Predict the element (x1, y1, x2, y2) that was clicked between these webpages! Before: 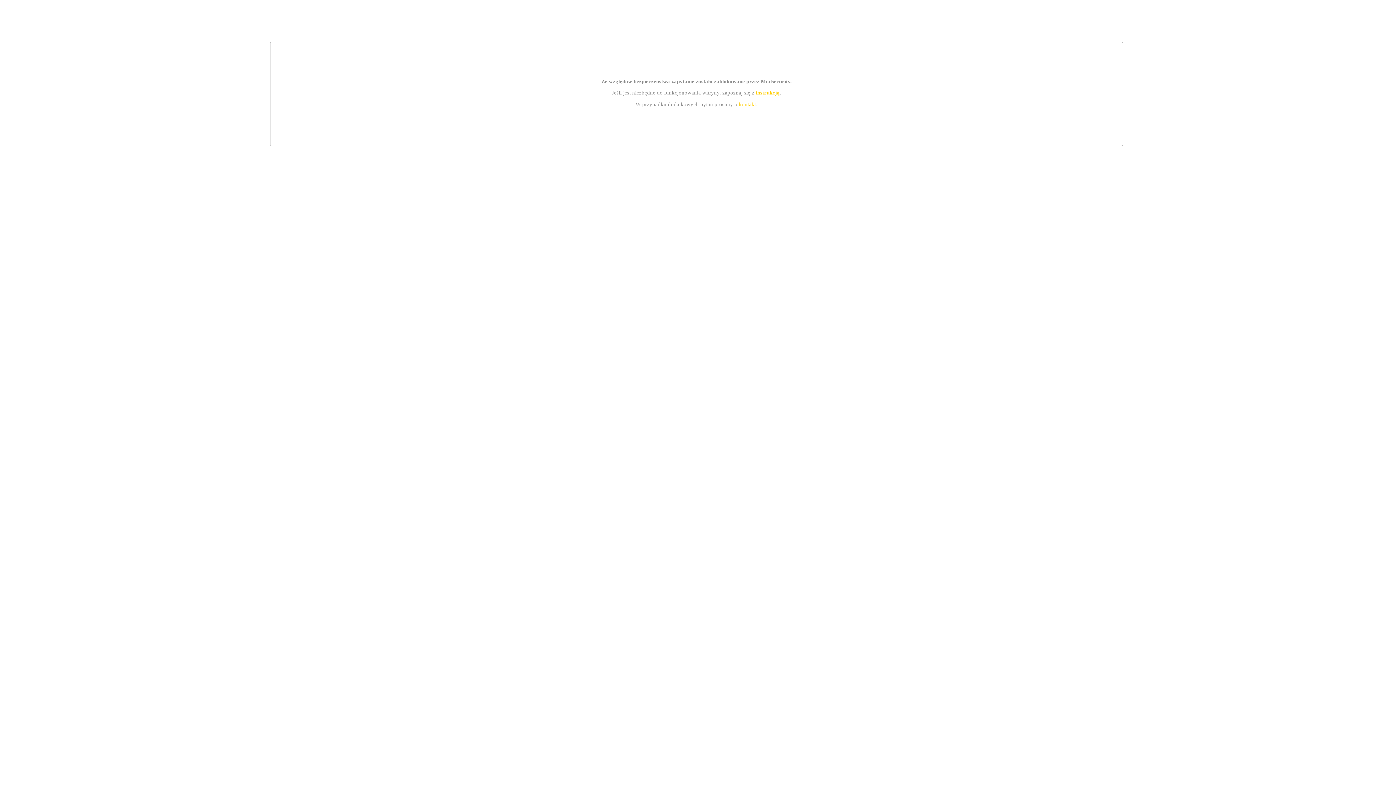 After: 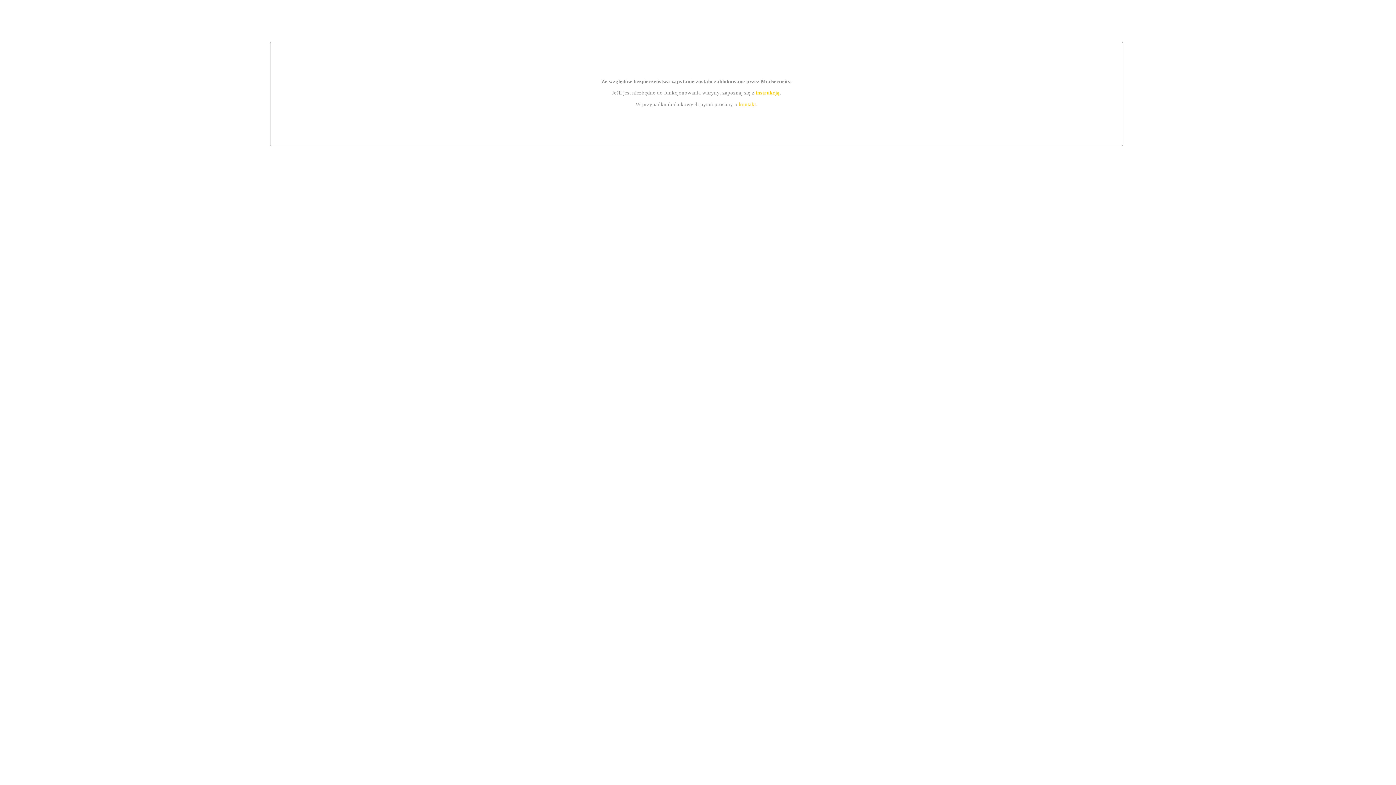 Action: label: instrukcją bbox: (755, 89, 779, 95)